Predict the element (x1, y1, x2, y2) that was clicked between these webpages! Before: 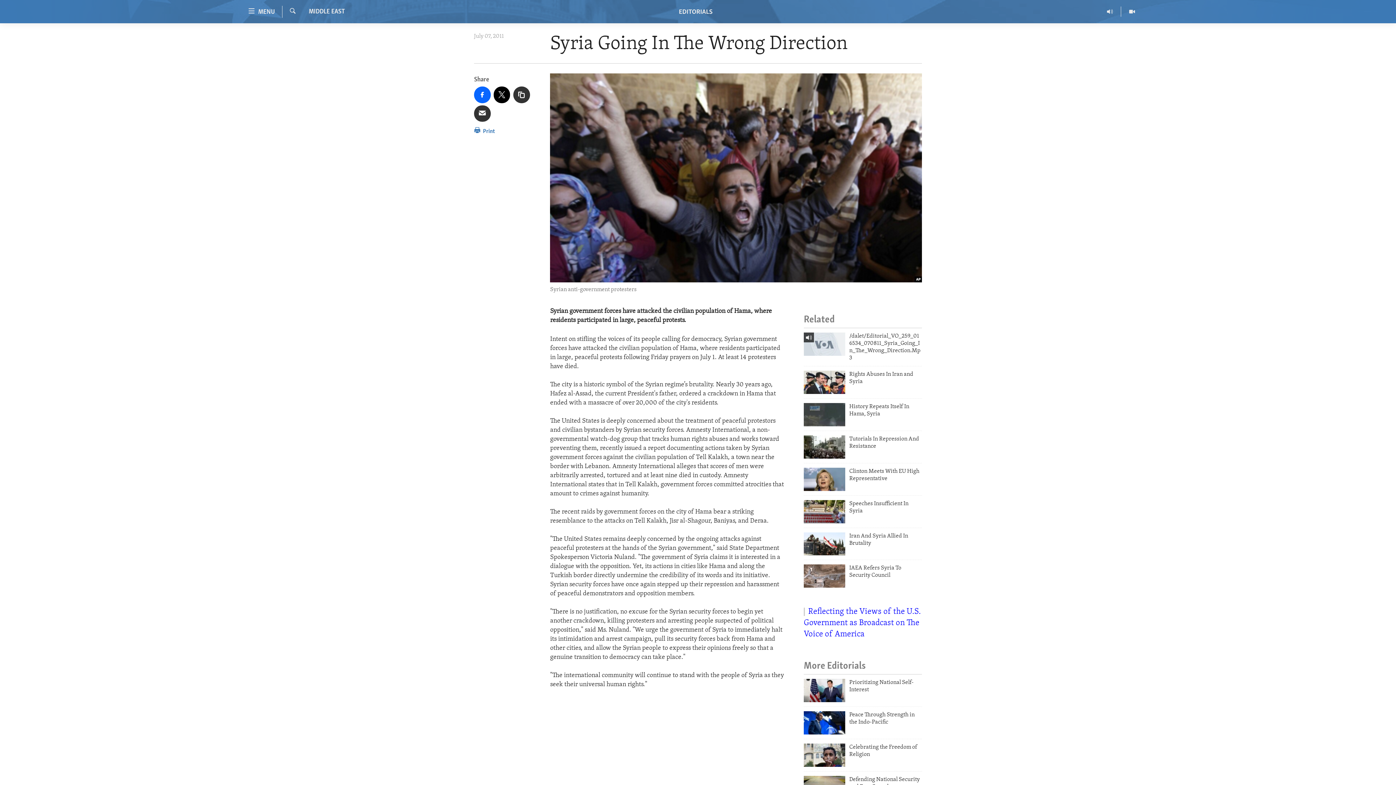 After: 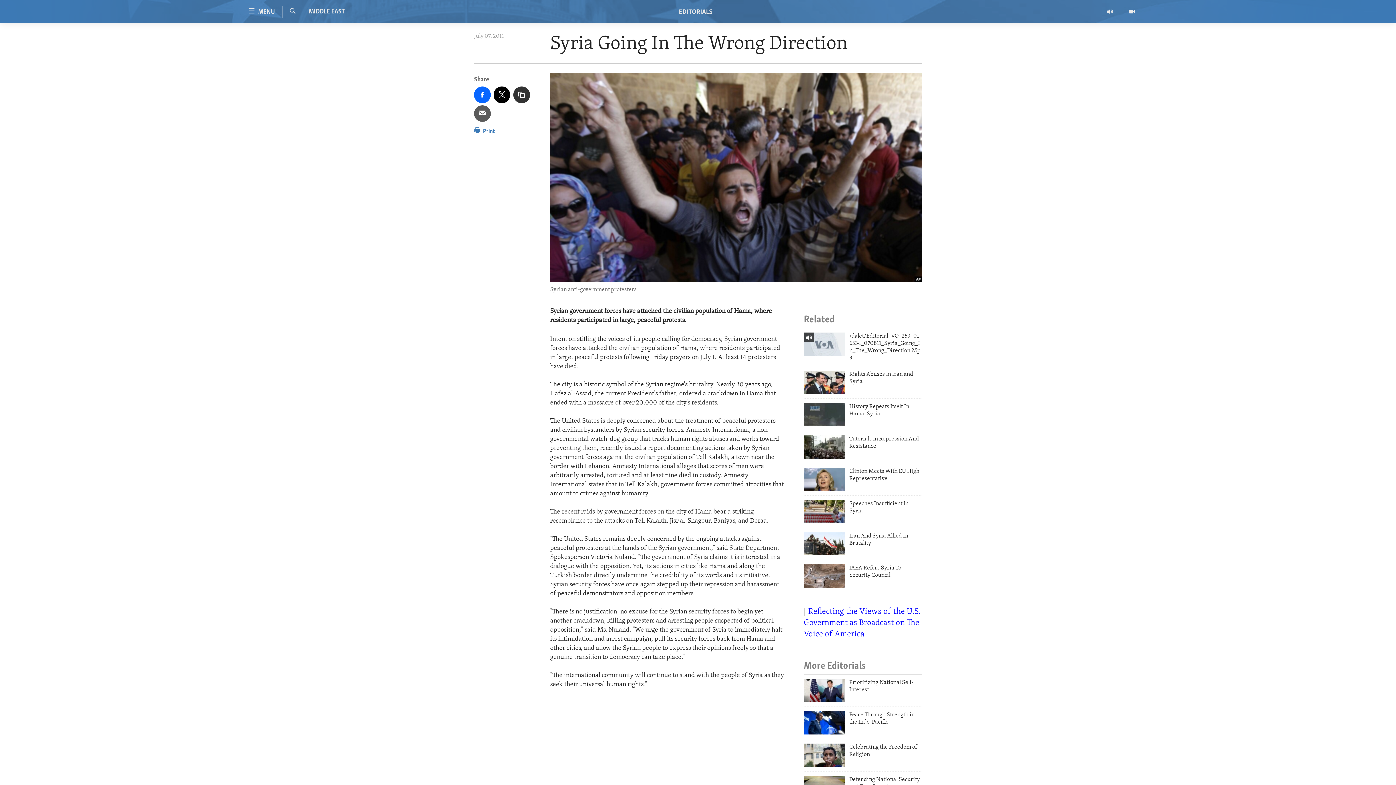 Action: bbox: (474, 105, 490, 121)